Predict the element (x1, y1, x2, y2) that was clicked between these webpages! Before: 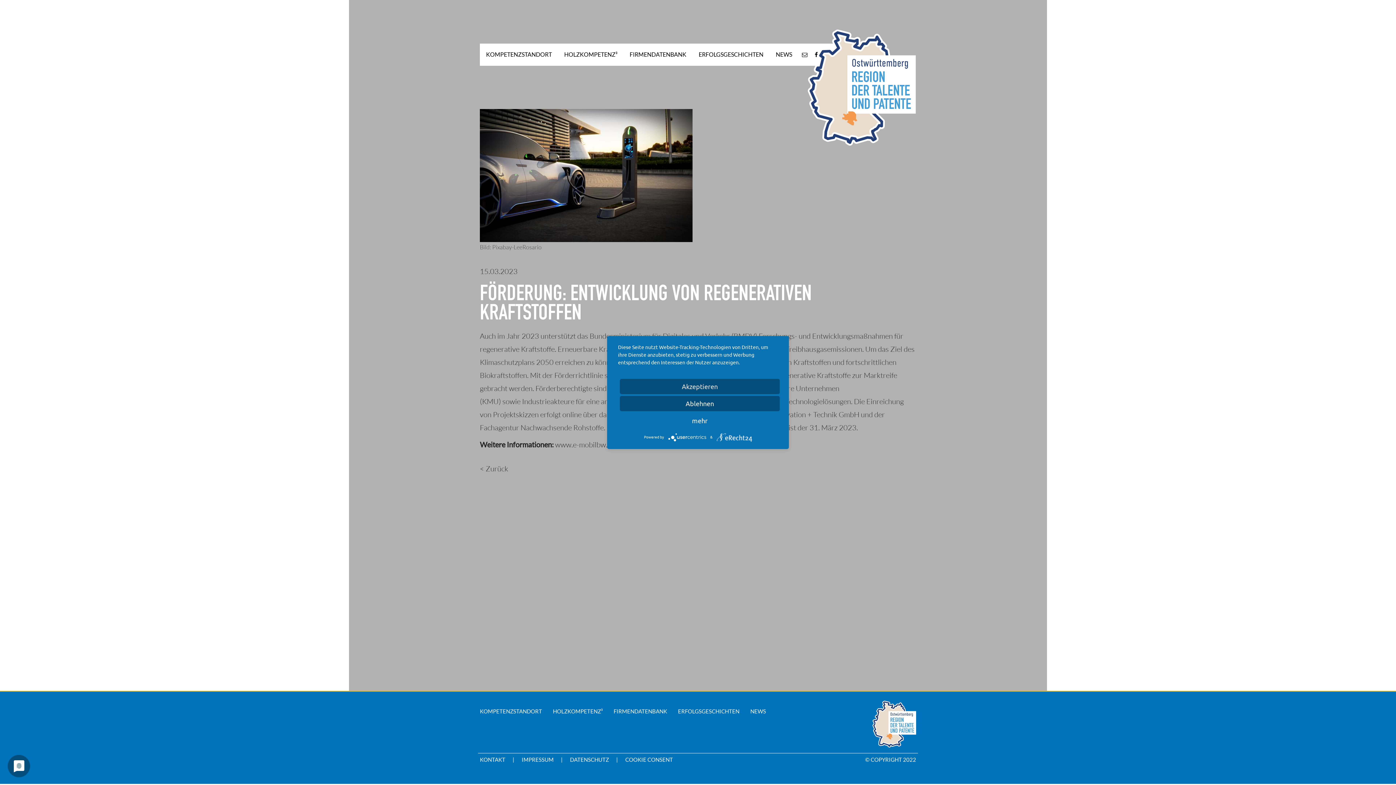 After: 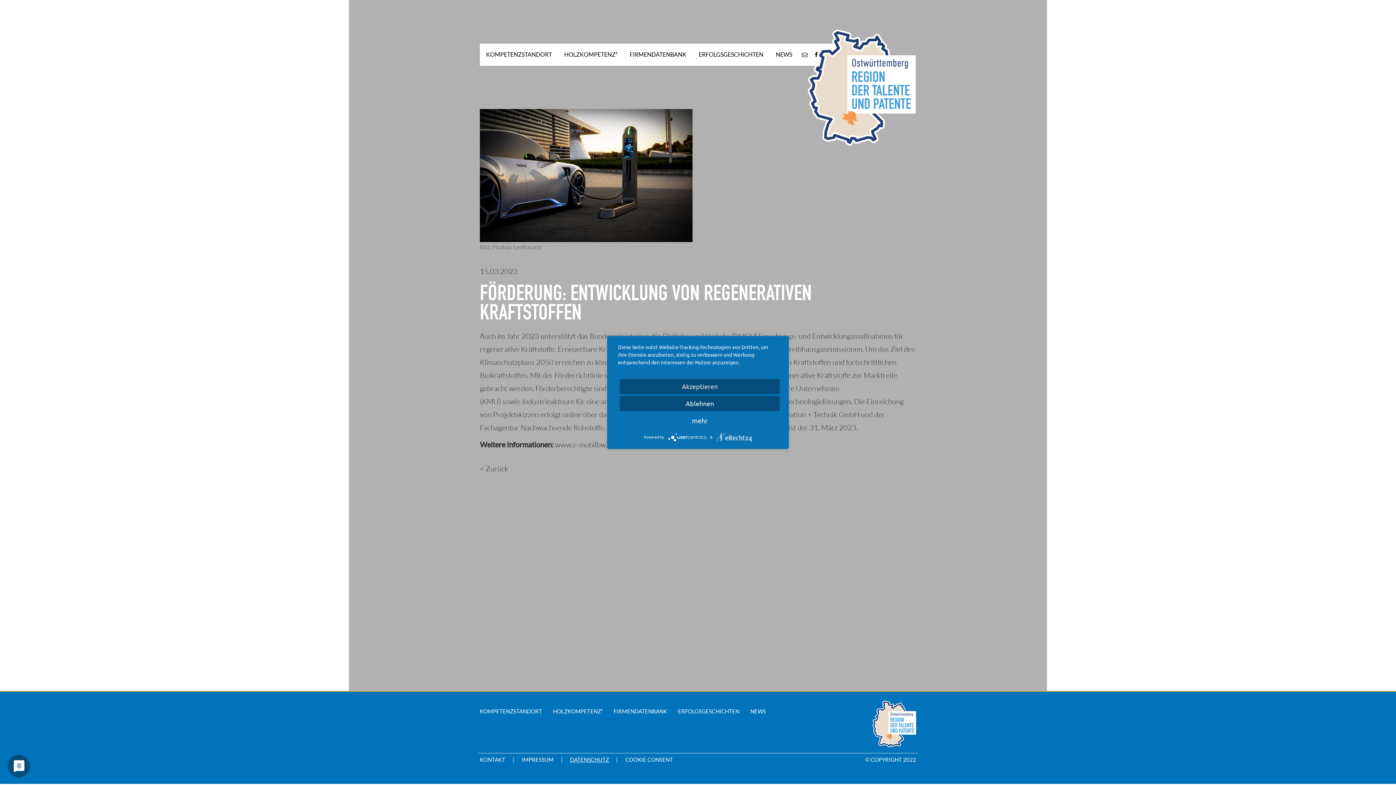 Action: label: DATENSCHUTZ bbox: (570, 753, 625, 766)